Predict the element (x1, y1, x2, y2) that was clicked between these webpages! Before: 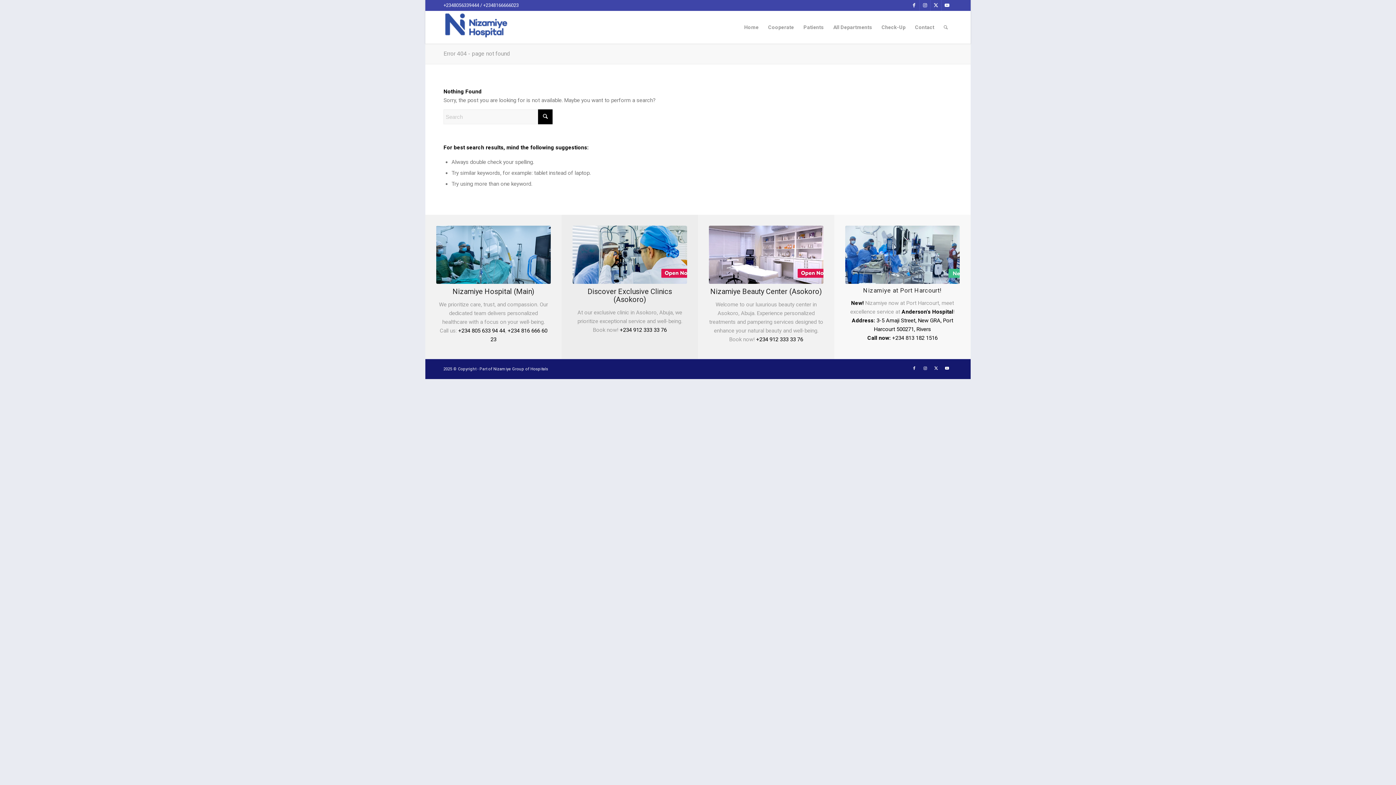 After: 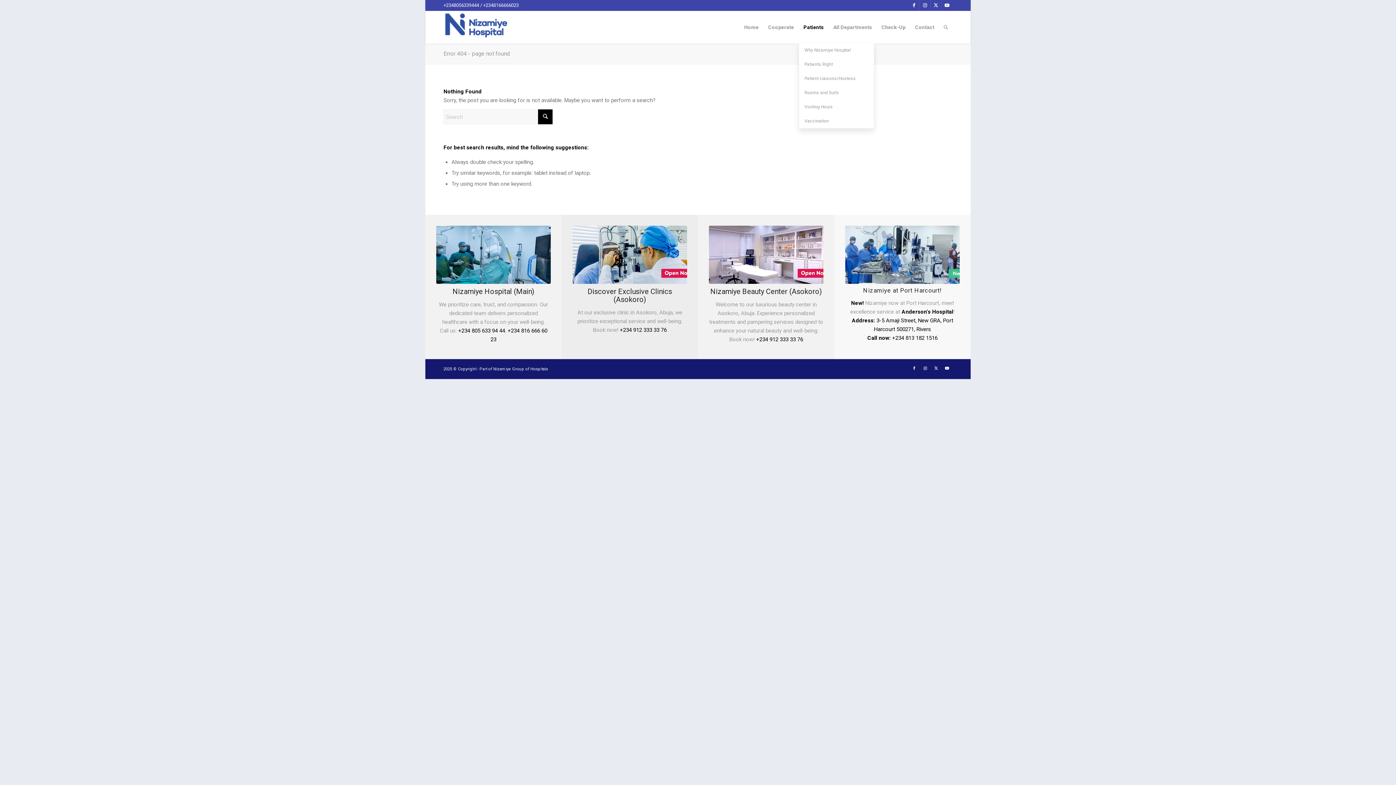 Action: bbox: (798, 10, 828, 43) label: Patients